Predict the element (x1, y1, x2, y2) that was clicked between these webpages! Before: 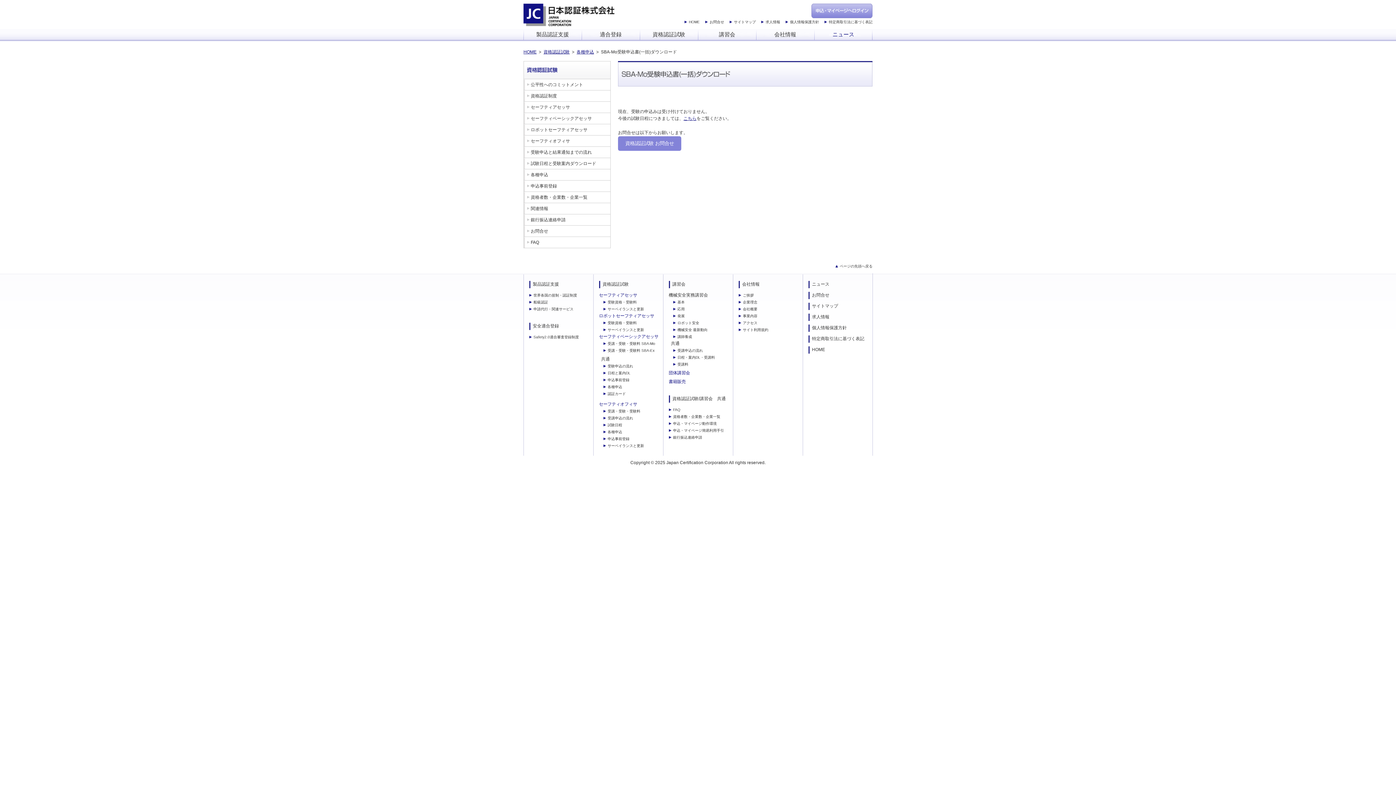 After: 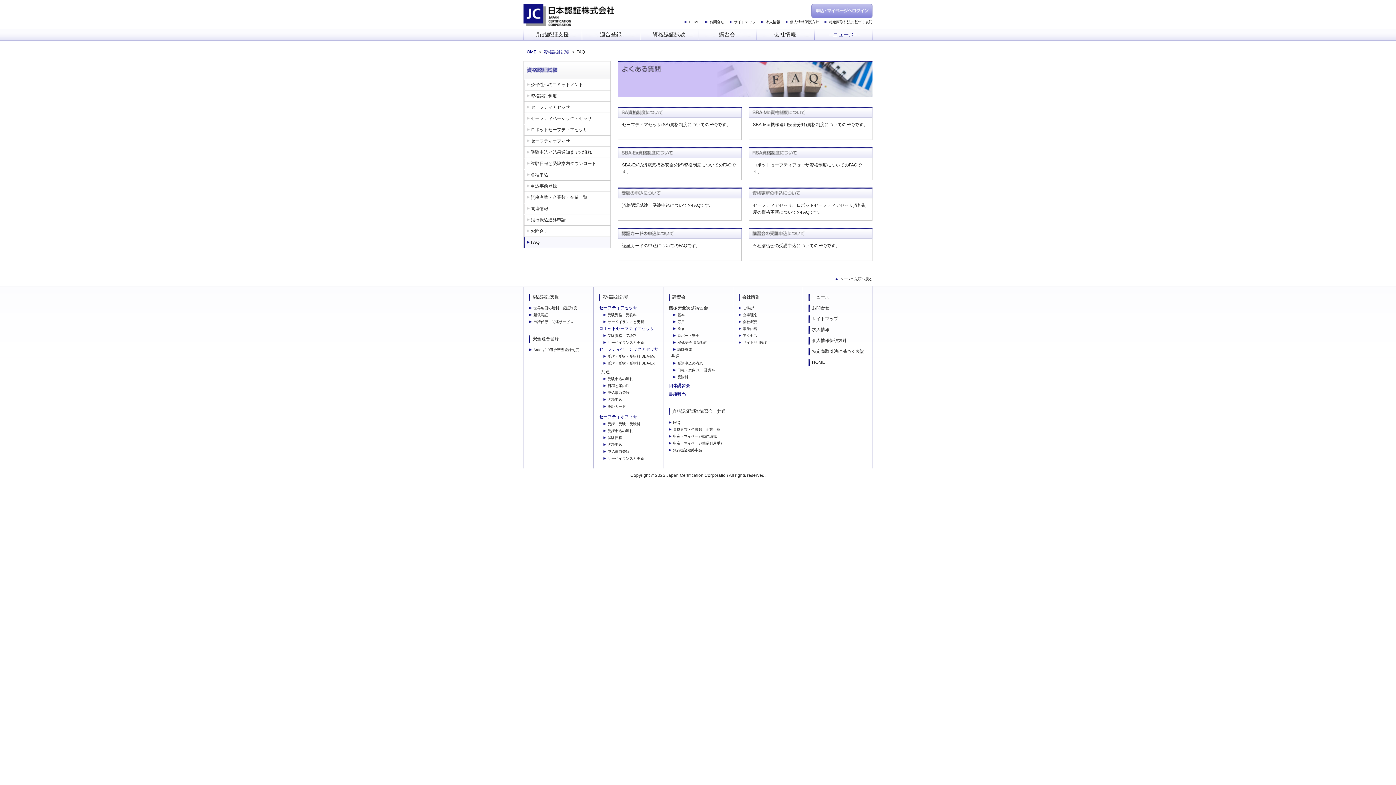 Action: bbox: (523, 237, 610, 248) label: FAQ